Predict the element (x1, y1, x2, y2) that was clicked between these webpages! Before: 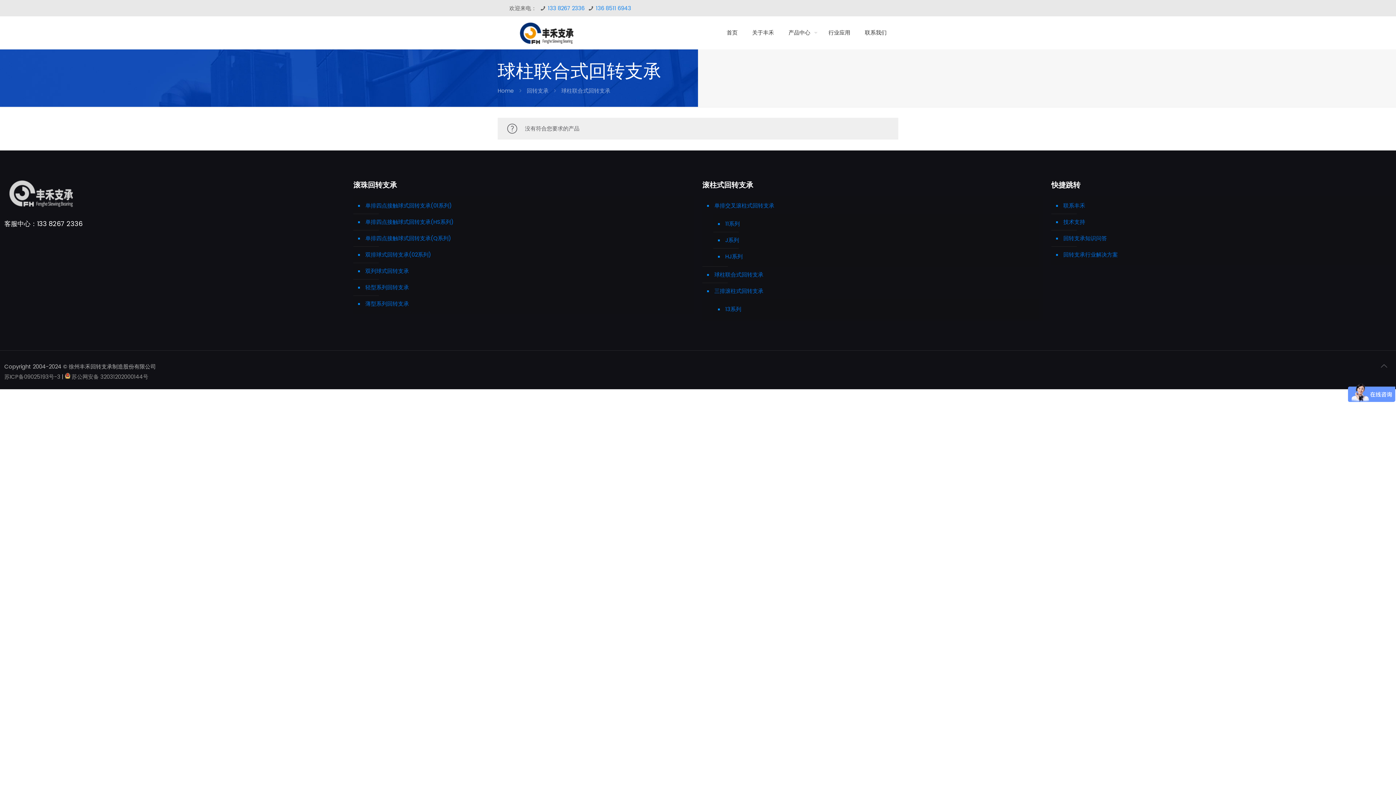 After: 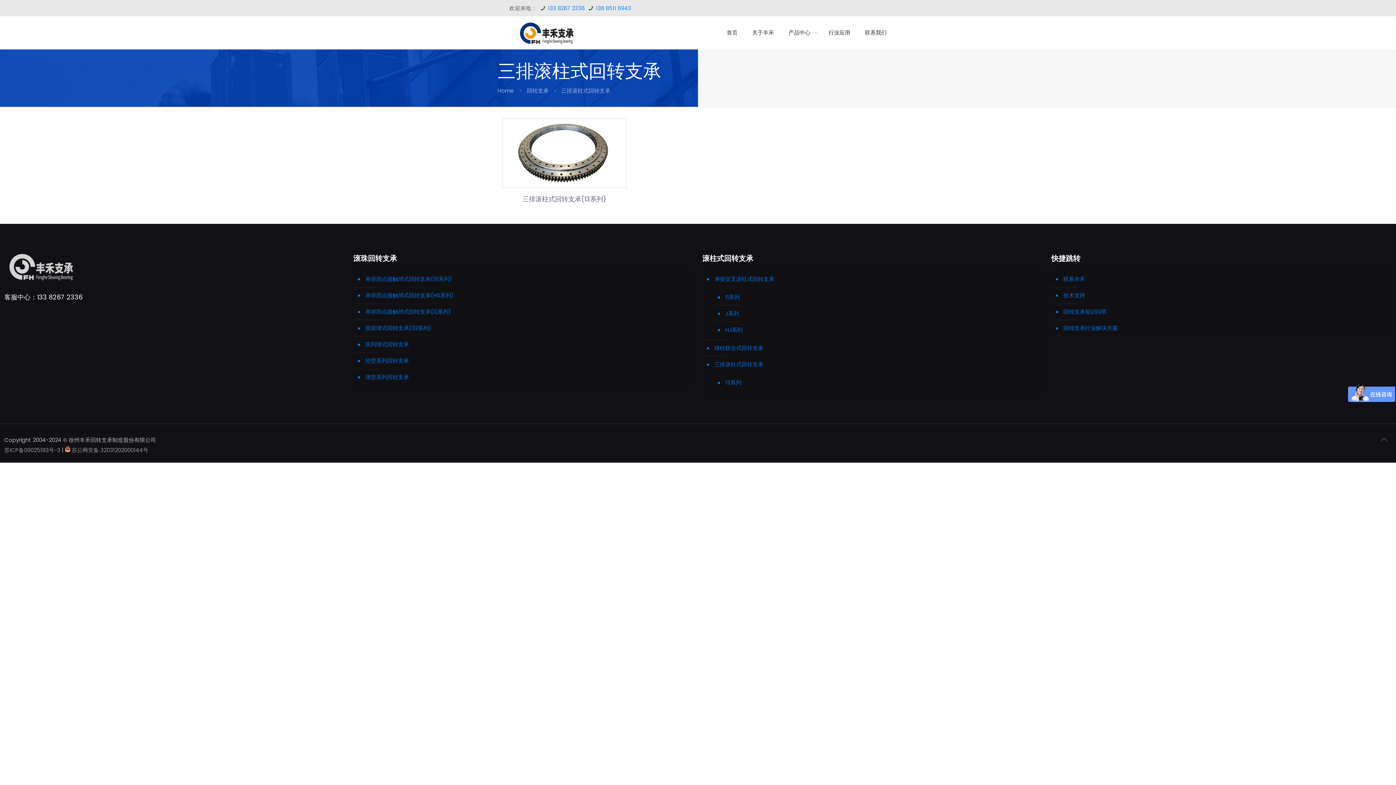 Action: bbox: (713, 283, 1039, 299) label: 三排滚柱式回转支承